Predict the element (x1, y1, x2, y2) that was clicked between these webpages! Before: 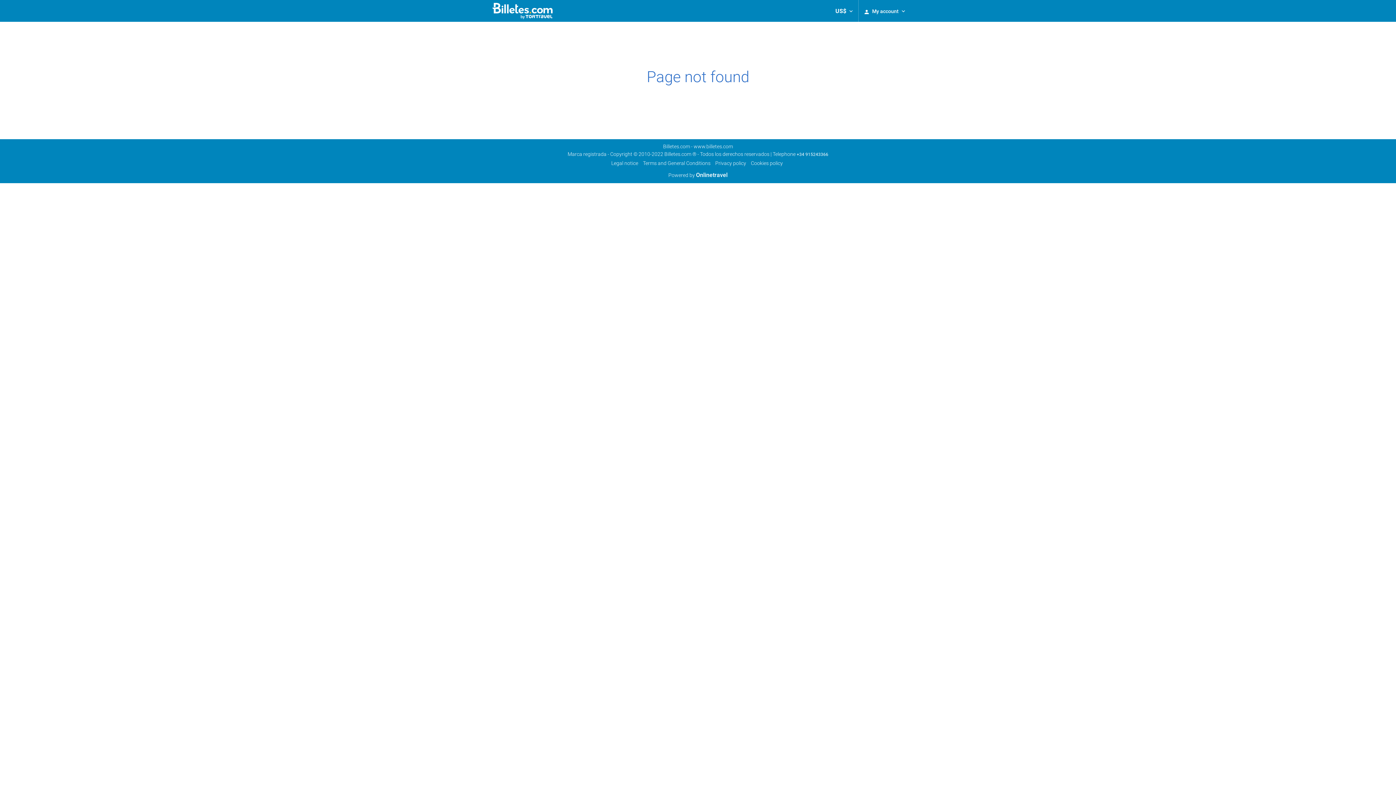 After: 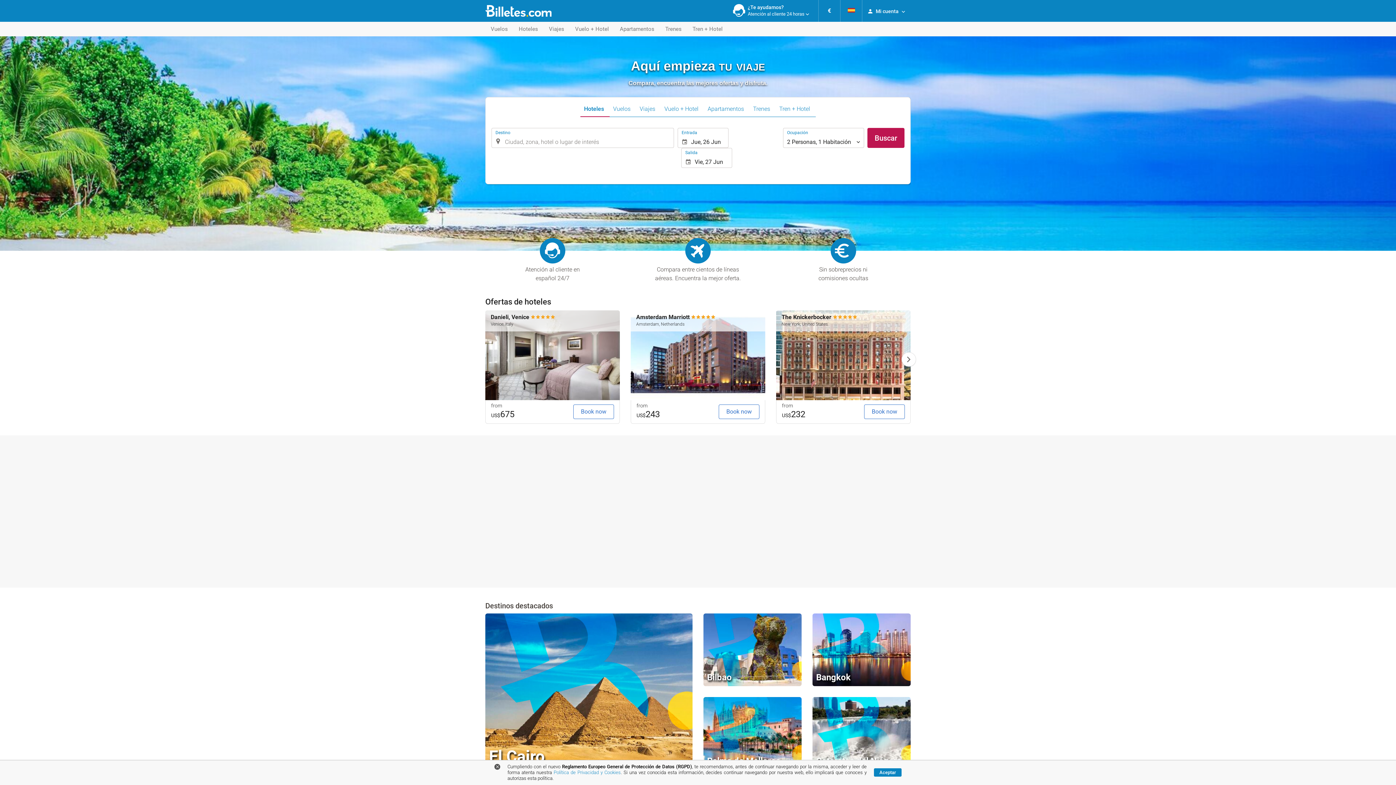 Action: bbox: (485, 0, 562, 21)